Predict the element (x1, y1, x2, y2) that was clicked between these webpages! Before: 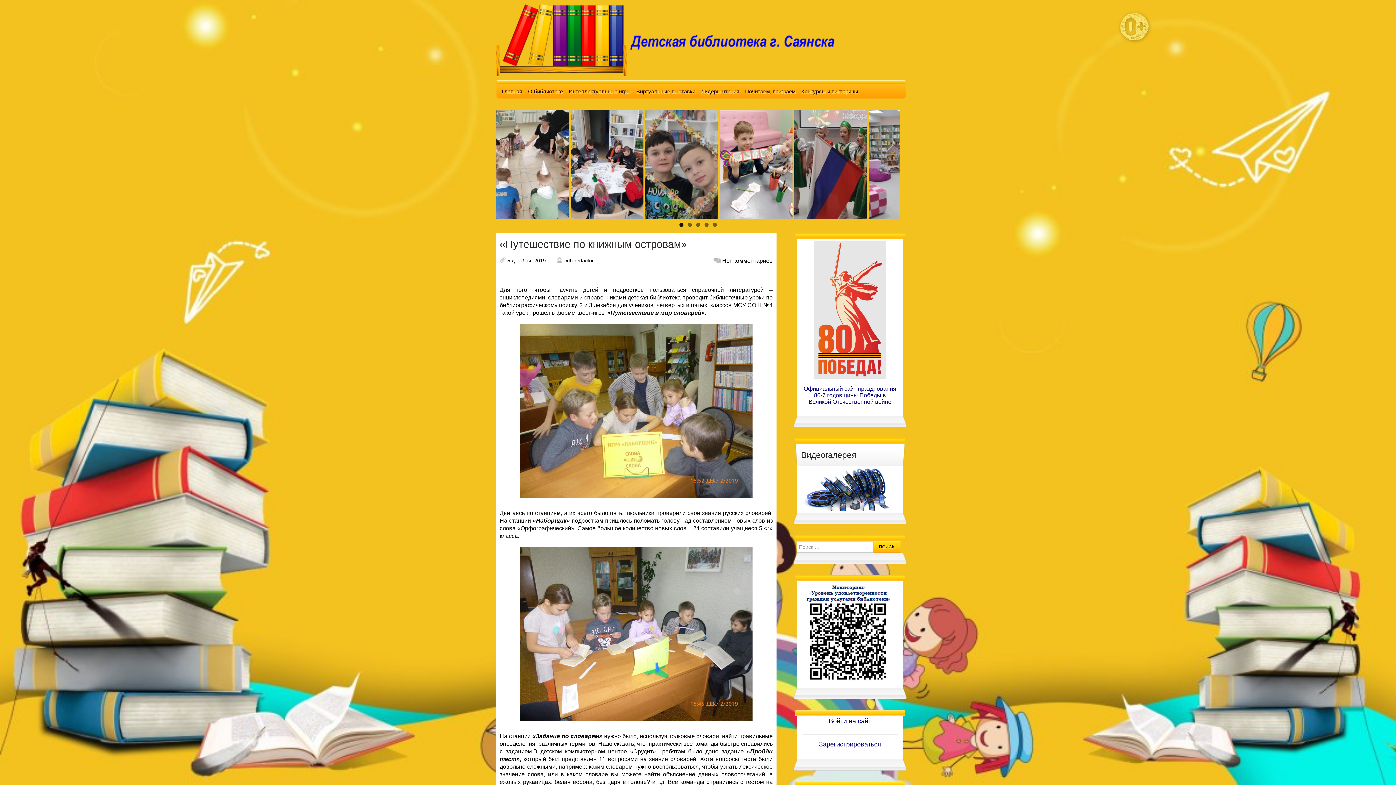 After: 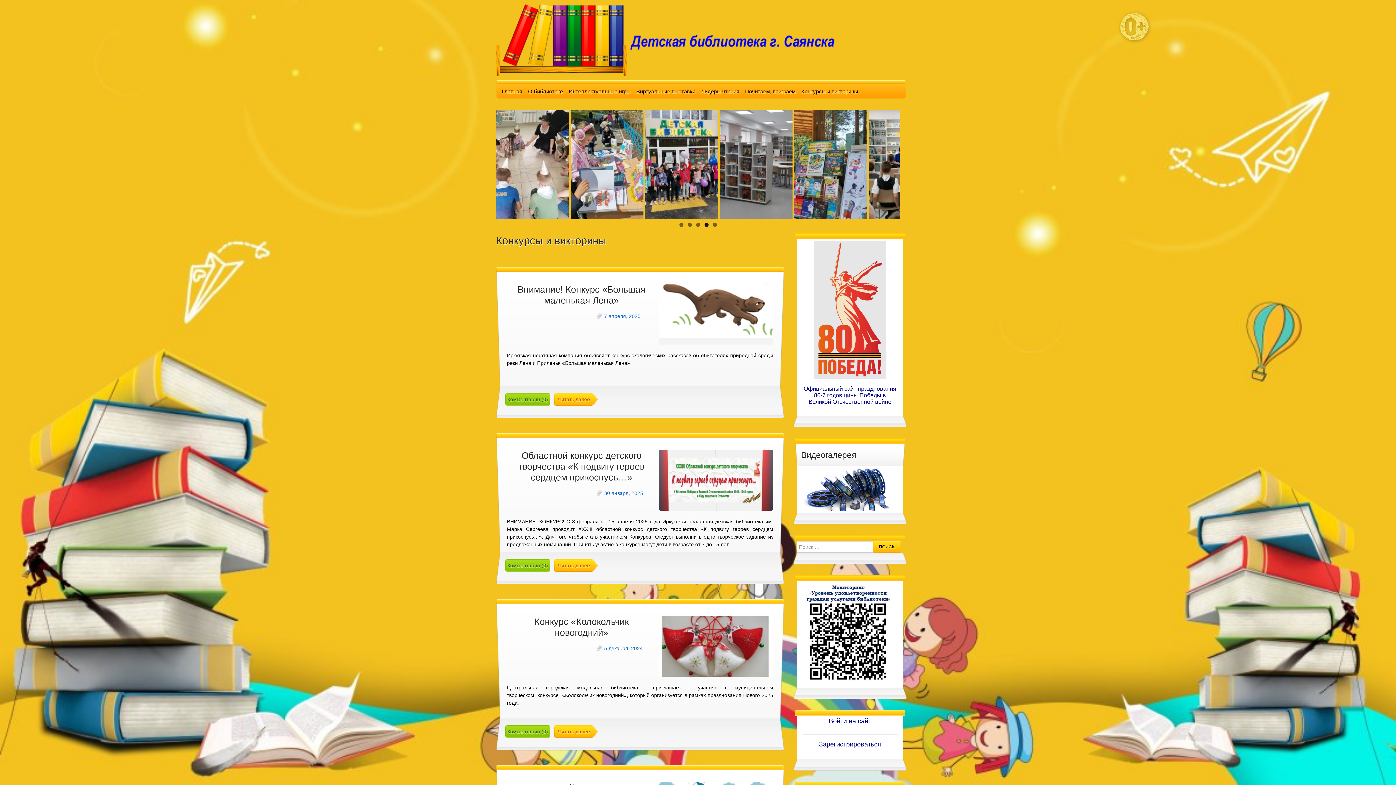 Action: bbox: (798, 84, 861, 98) label: Конкурсы и викторины